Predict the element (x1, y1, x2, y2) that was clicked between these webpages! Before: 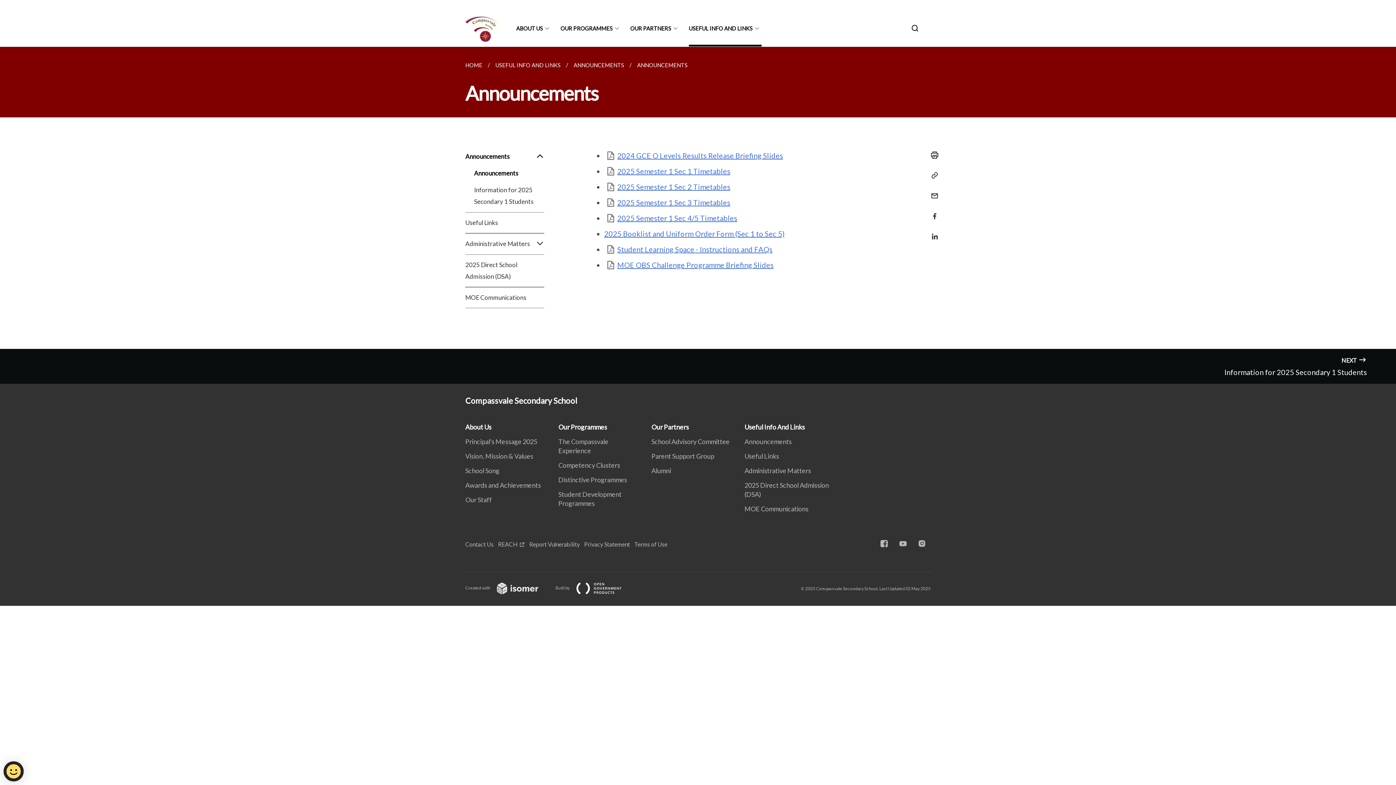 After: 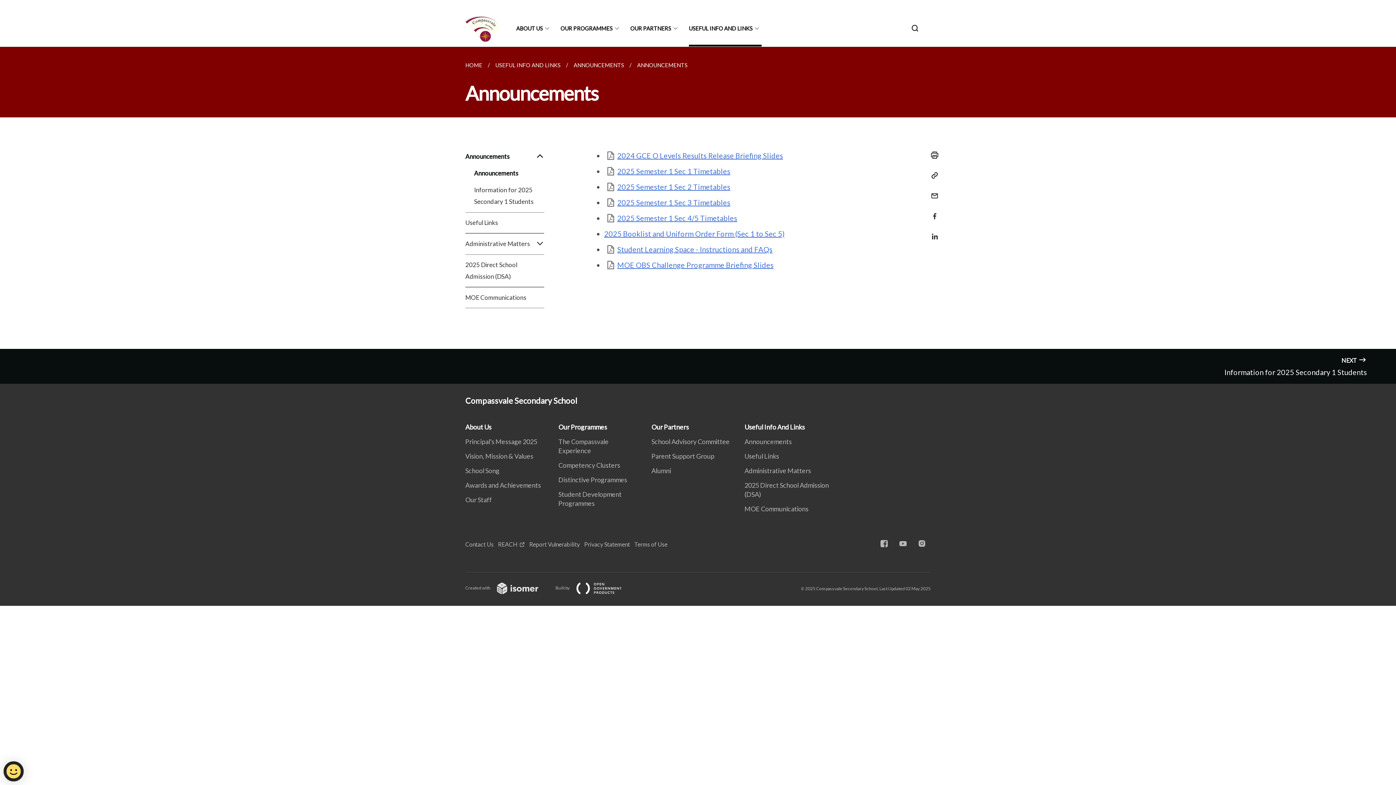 Action: bbox: (925, 166, 939, 184) label: Copy Link